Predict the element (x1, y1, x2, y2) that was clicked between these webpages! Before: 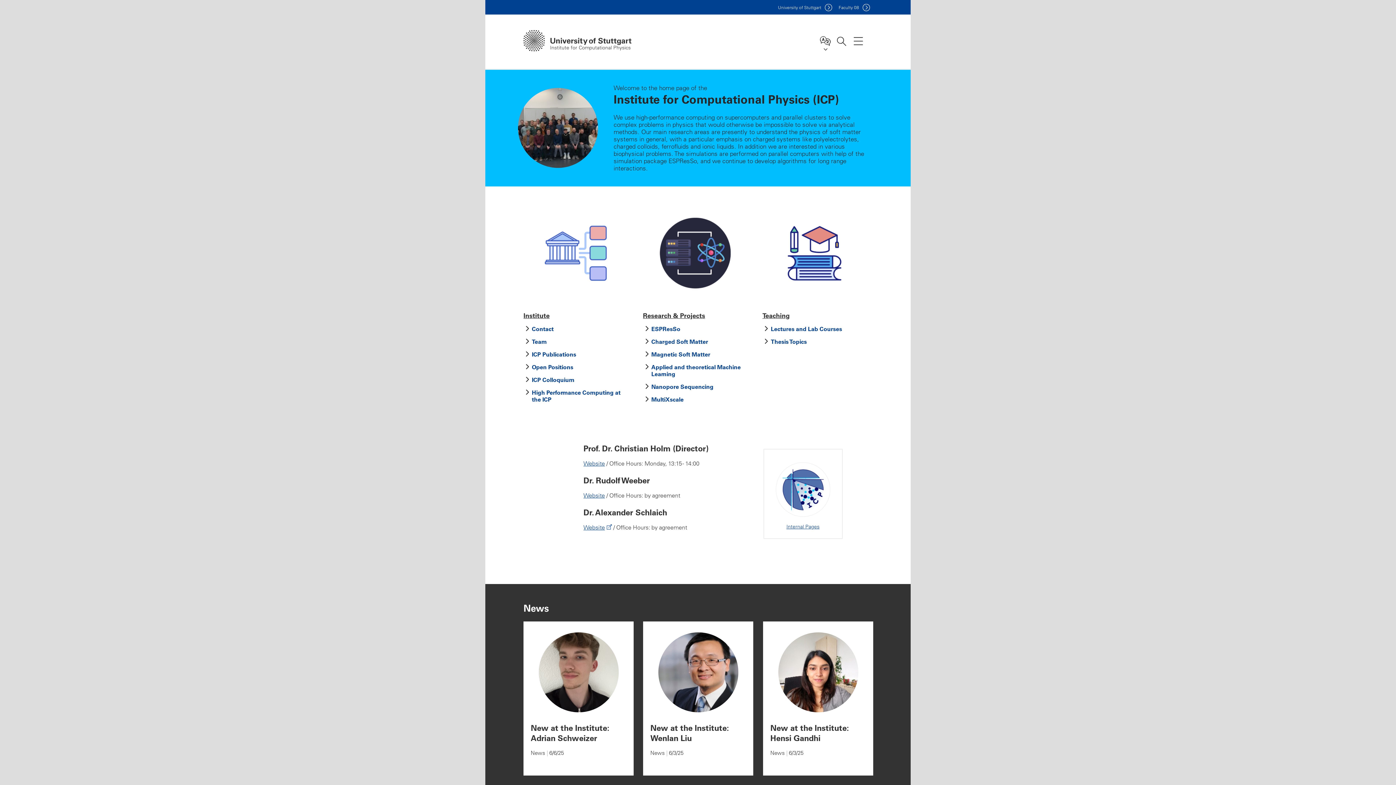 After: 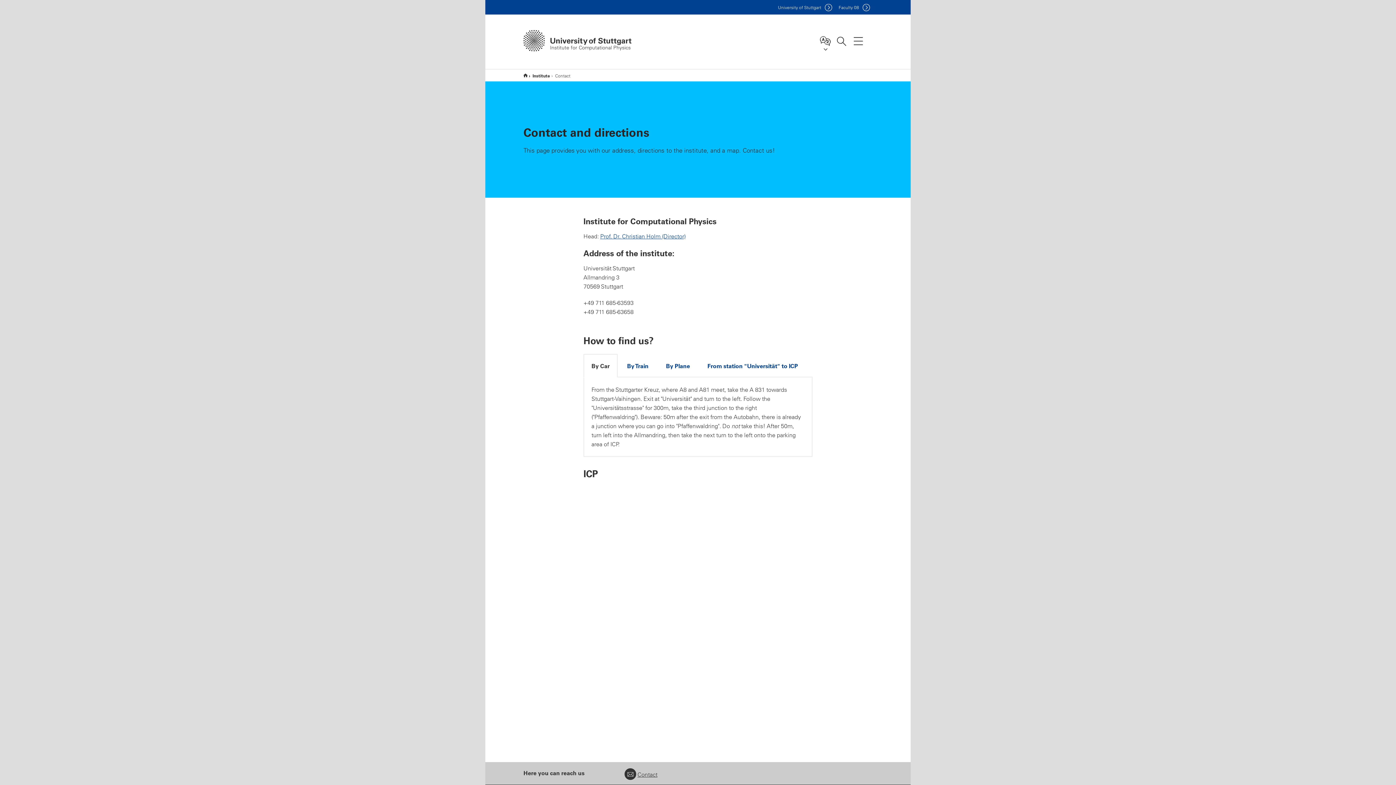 Action: label: Contact bbox: (532, 325, 553, 332)